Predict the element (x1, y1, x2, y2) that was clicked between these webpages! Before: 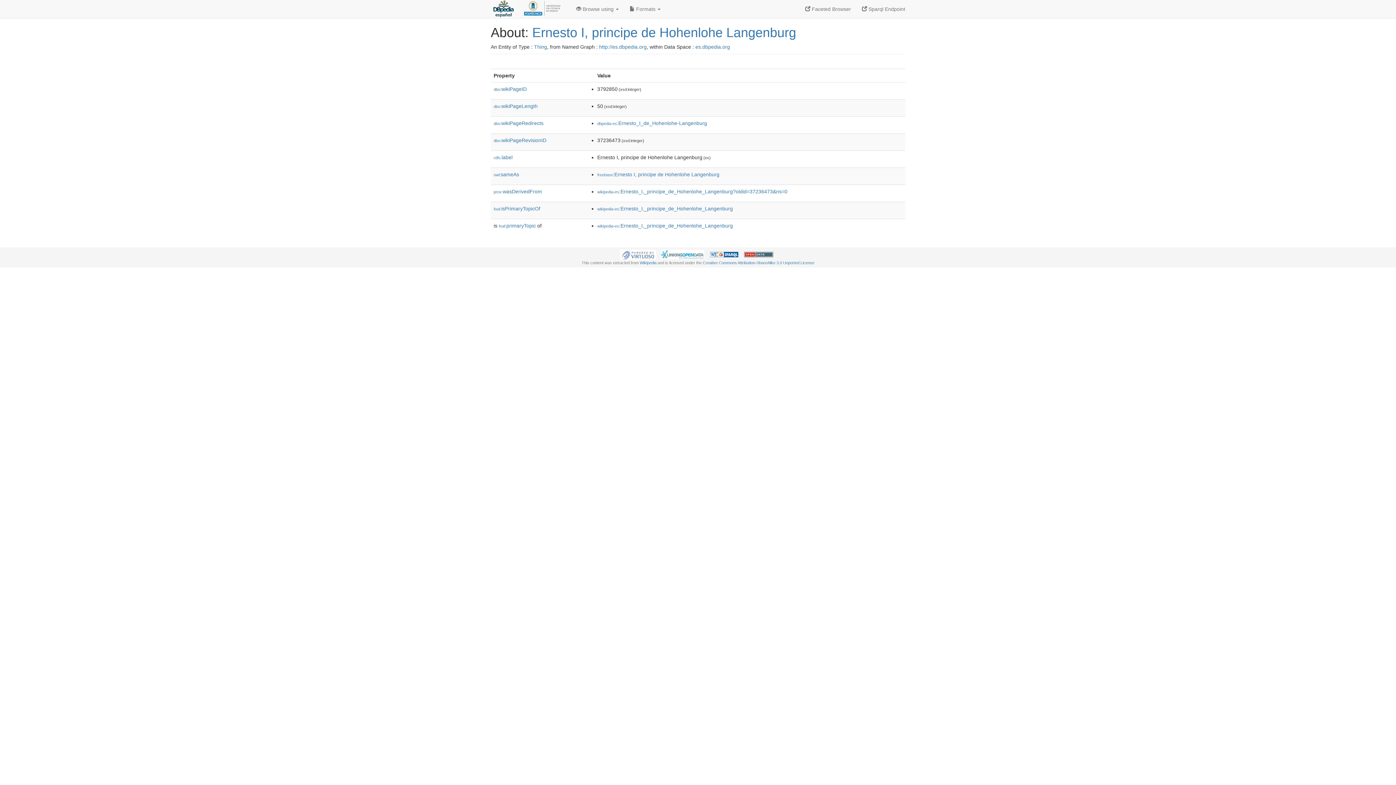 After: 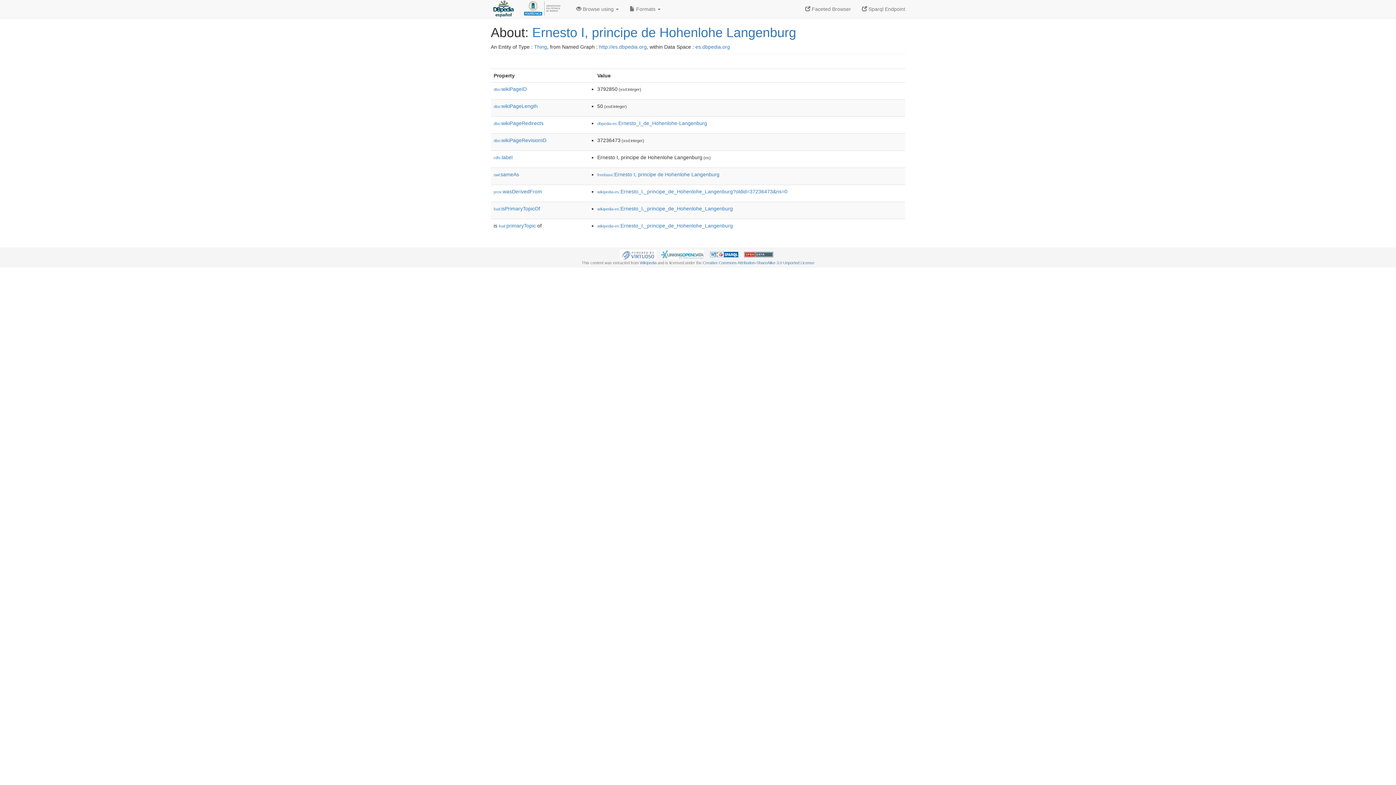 Action: bbox: (532, 25, 796, 40) label: Ernesto I, principe de Hohenlohe Langenburg